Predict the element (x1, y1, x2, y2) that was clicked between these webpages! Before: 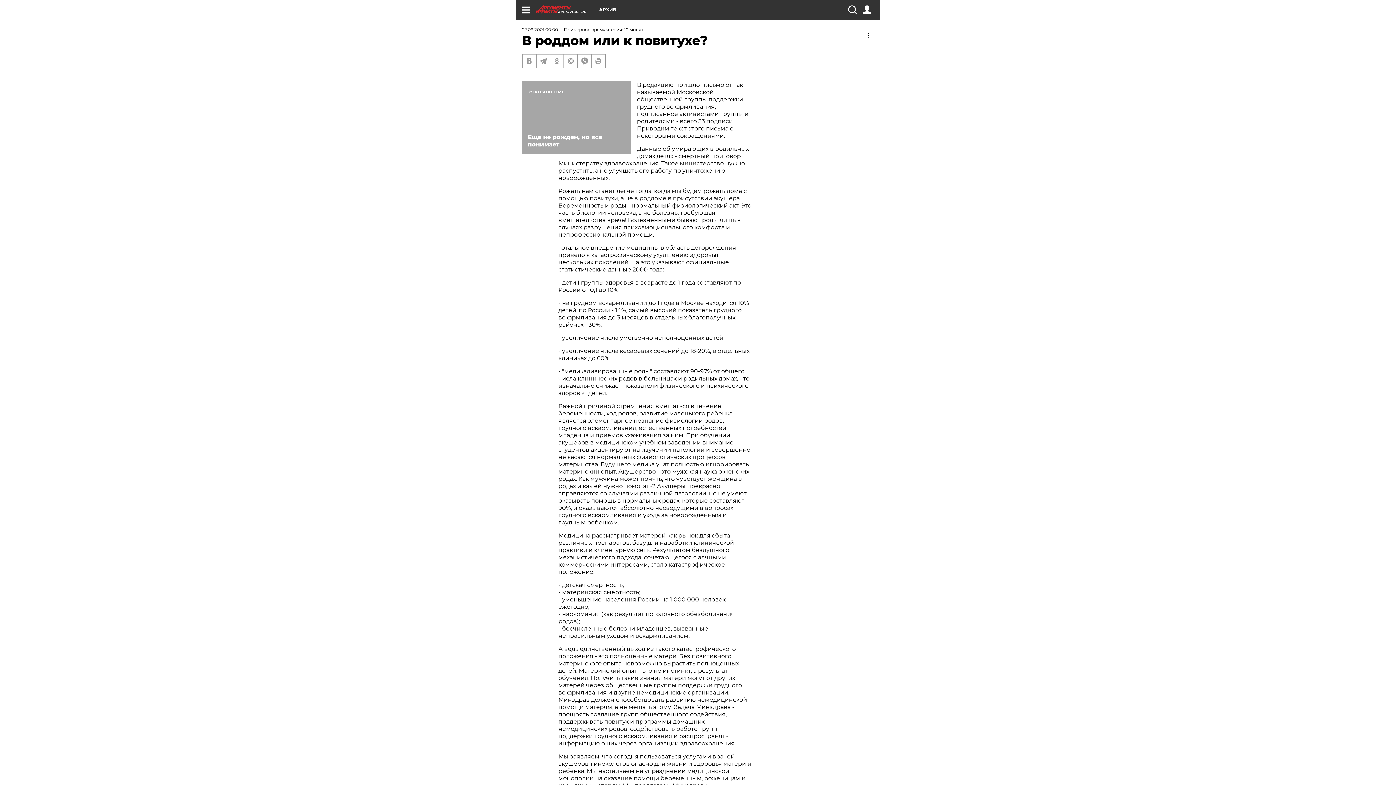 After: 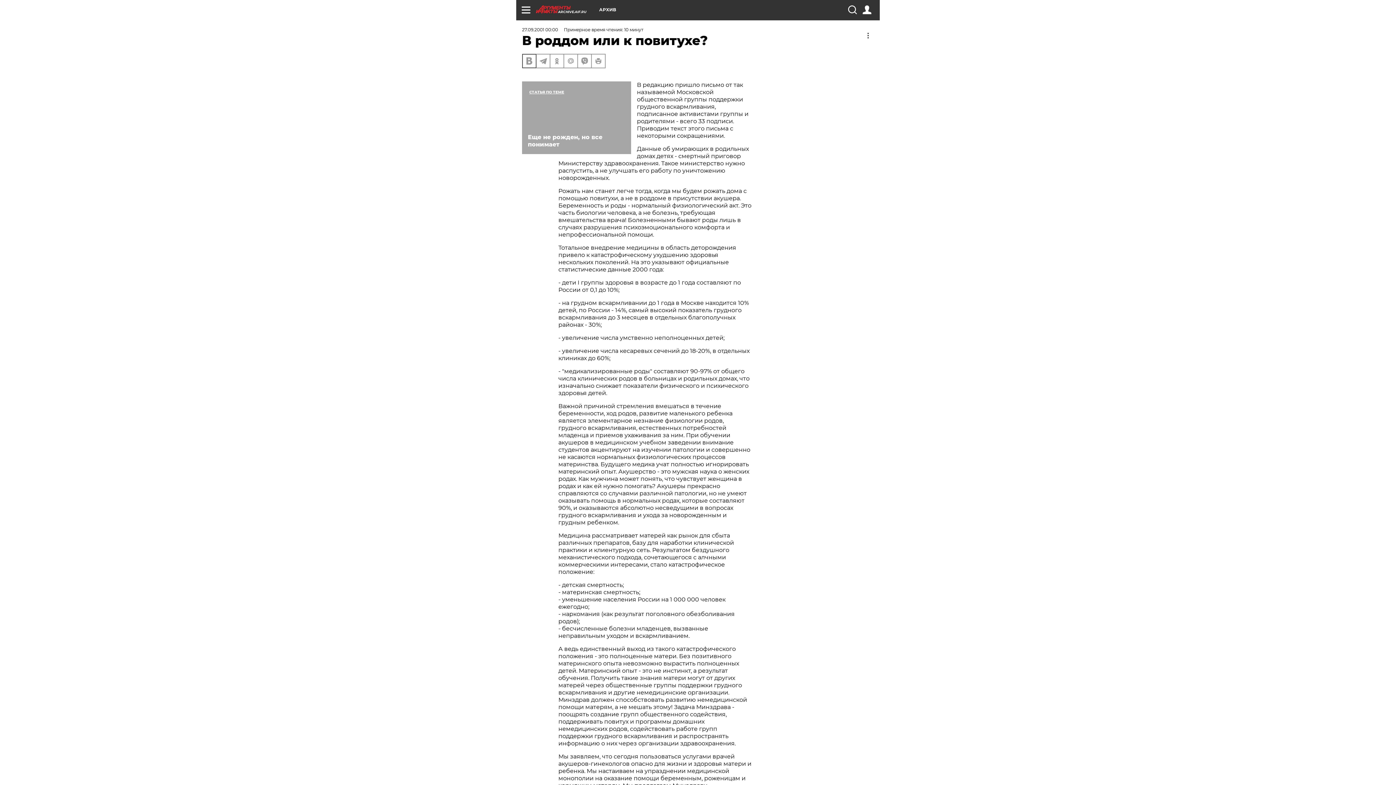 Action: bbox: (522, 54, 536, 67)